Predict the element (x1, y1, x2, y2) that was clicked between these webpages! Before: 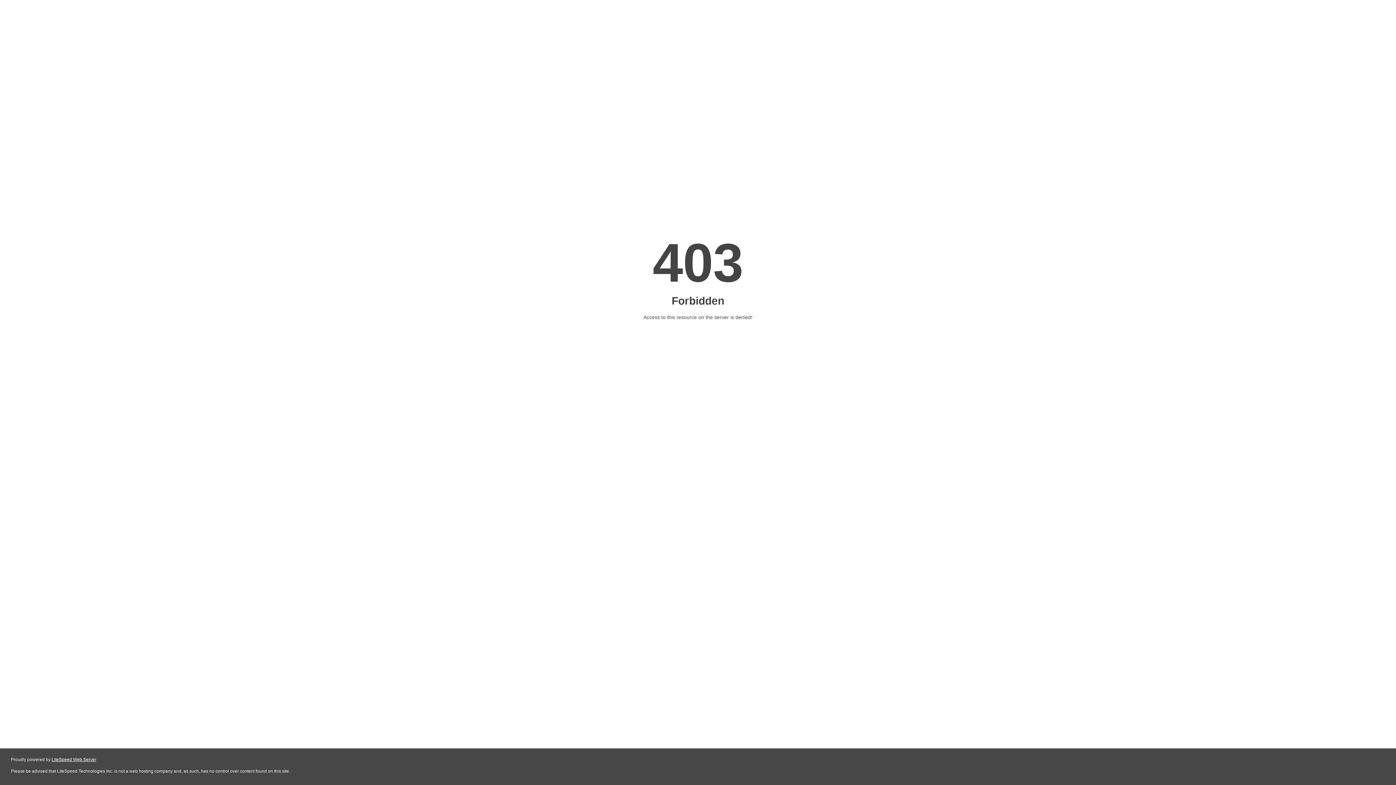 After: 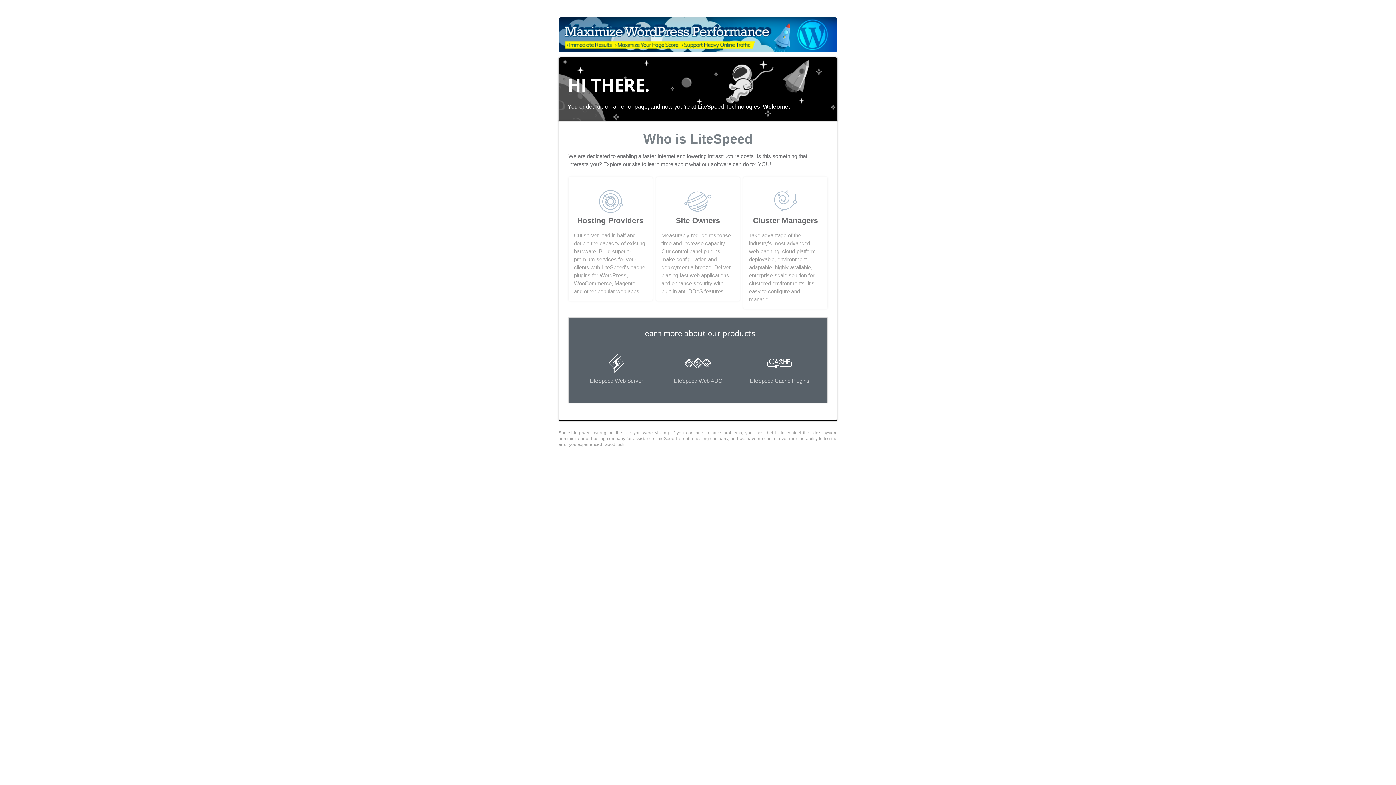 Action: bbox: (51, 757, 96, 762) label: LiteSpeed Web Server